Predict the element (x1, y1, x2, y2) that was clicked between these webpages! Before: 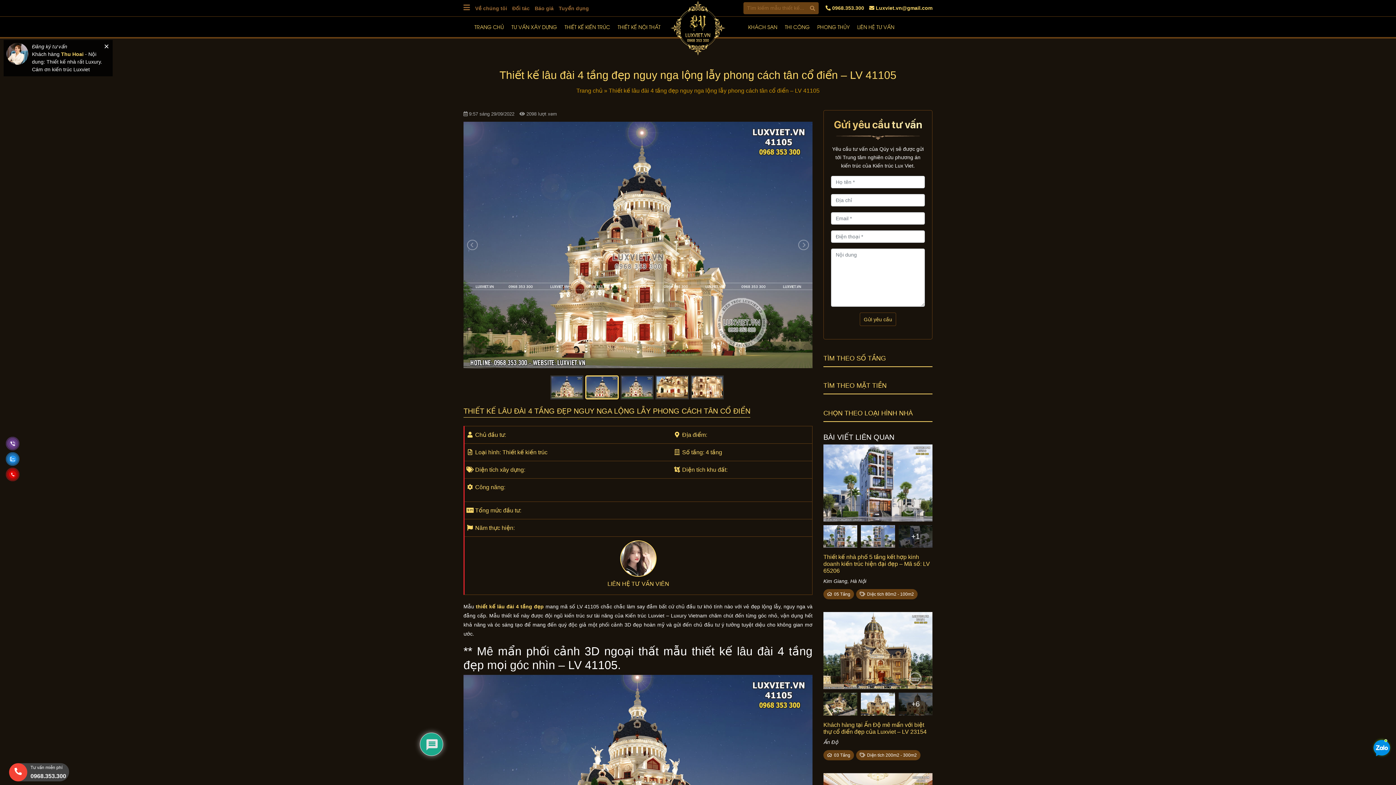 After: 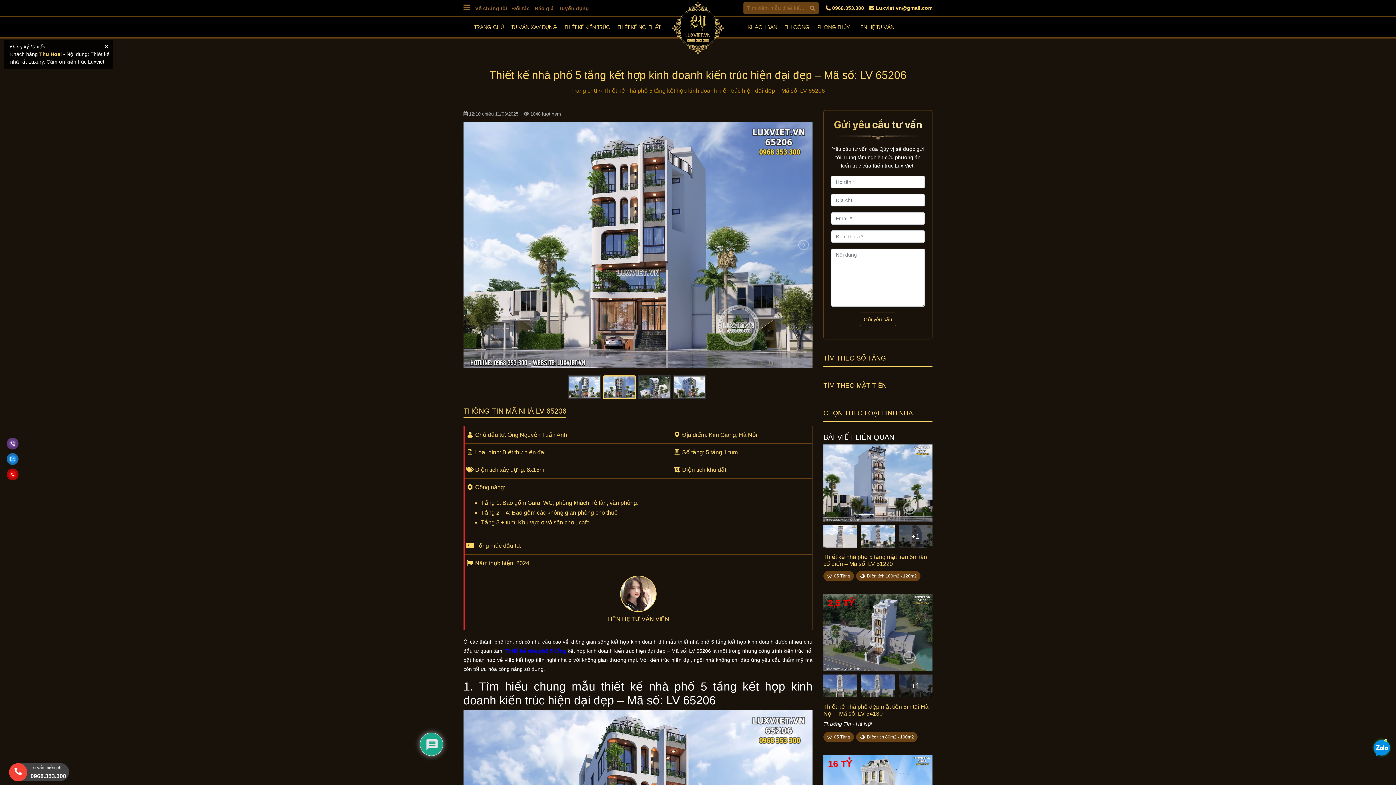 Action: bbox: (821, 525, 934, 548) label: +1